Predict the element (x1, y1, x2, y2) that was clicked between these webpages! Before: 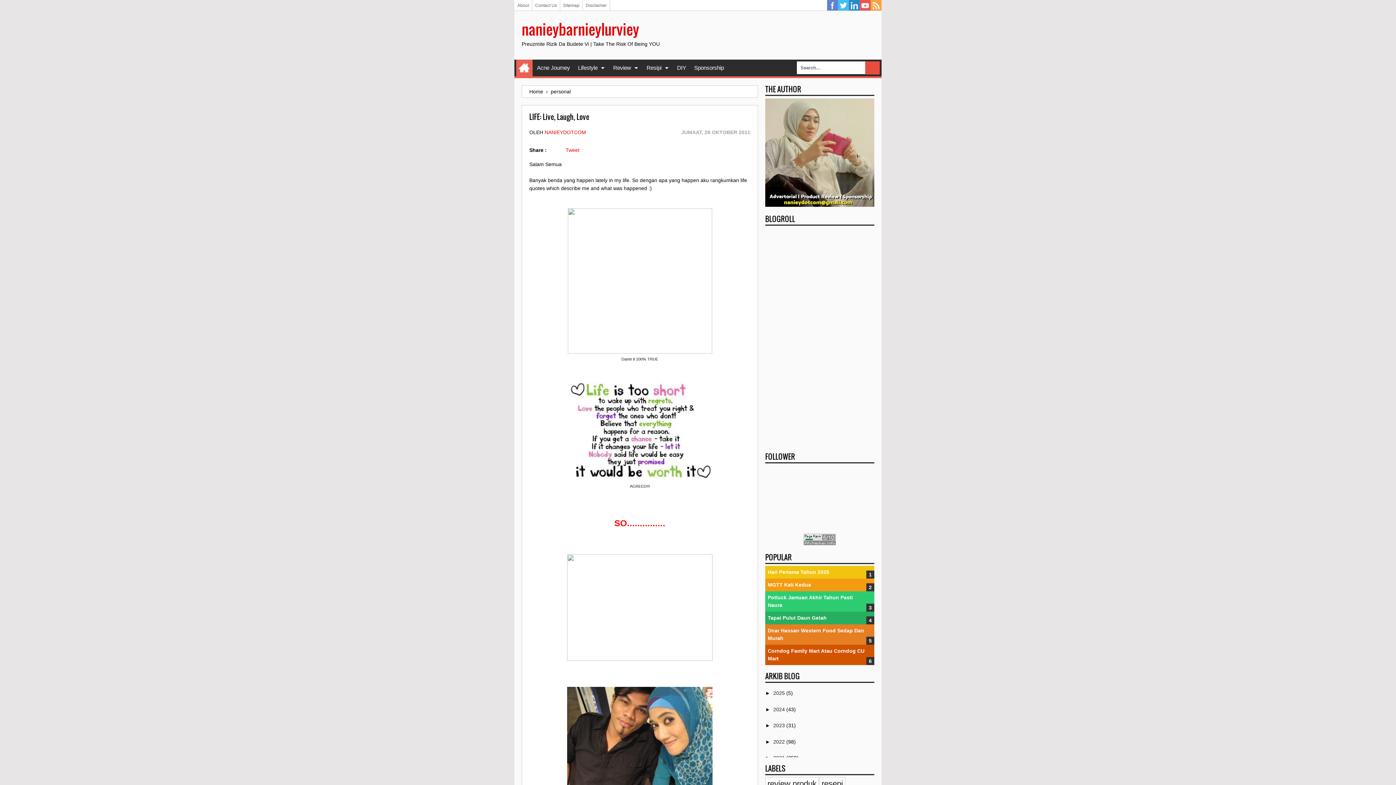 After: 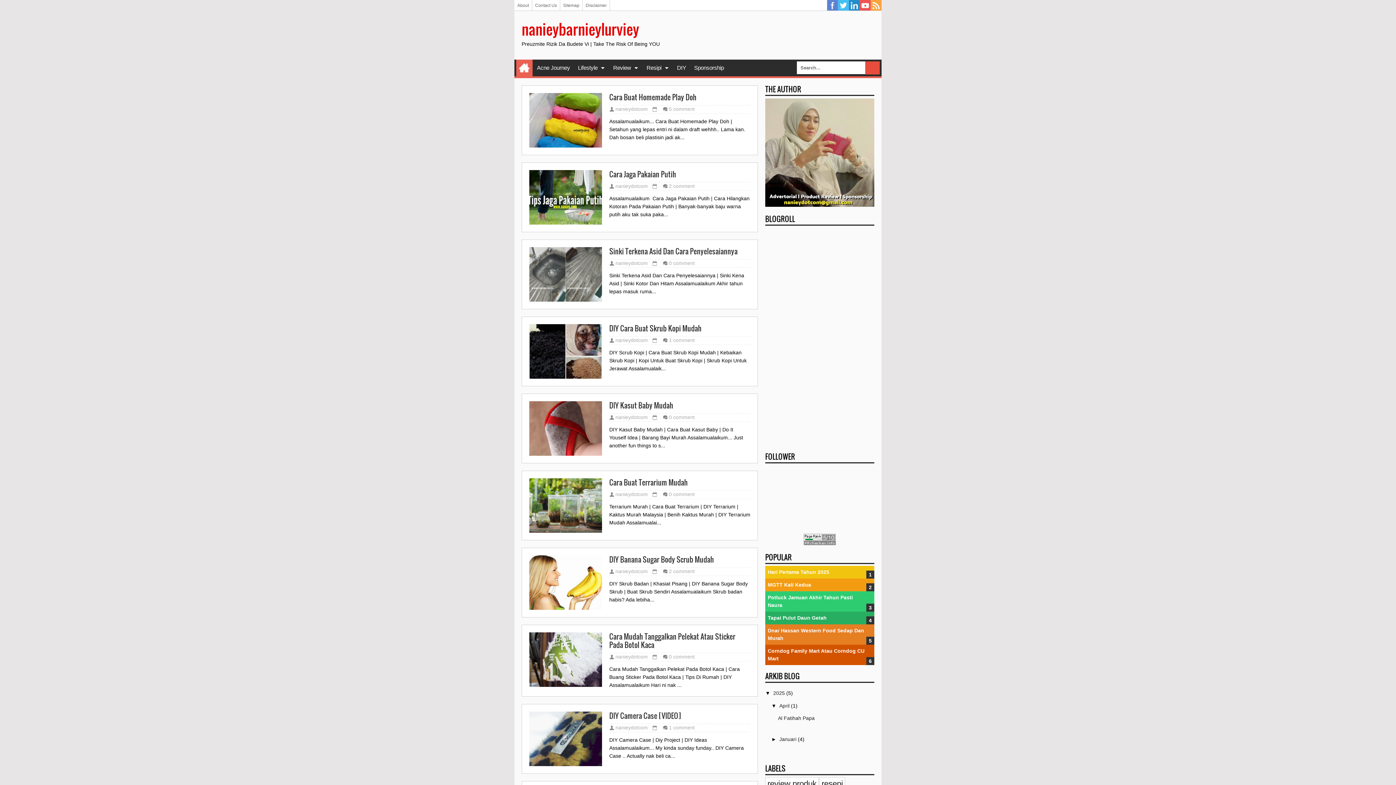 Action: bbox: (673, 59, 689, 76) label: DIY